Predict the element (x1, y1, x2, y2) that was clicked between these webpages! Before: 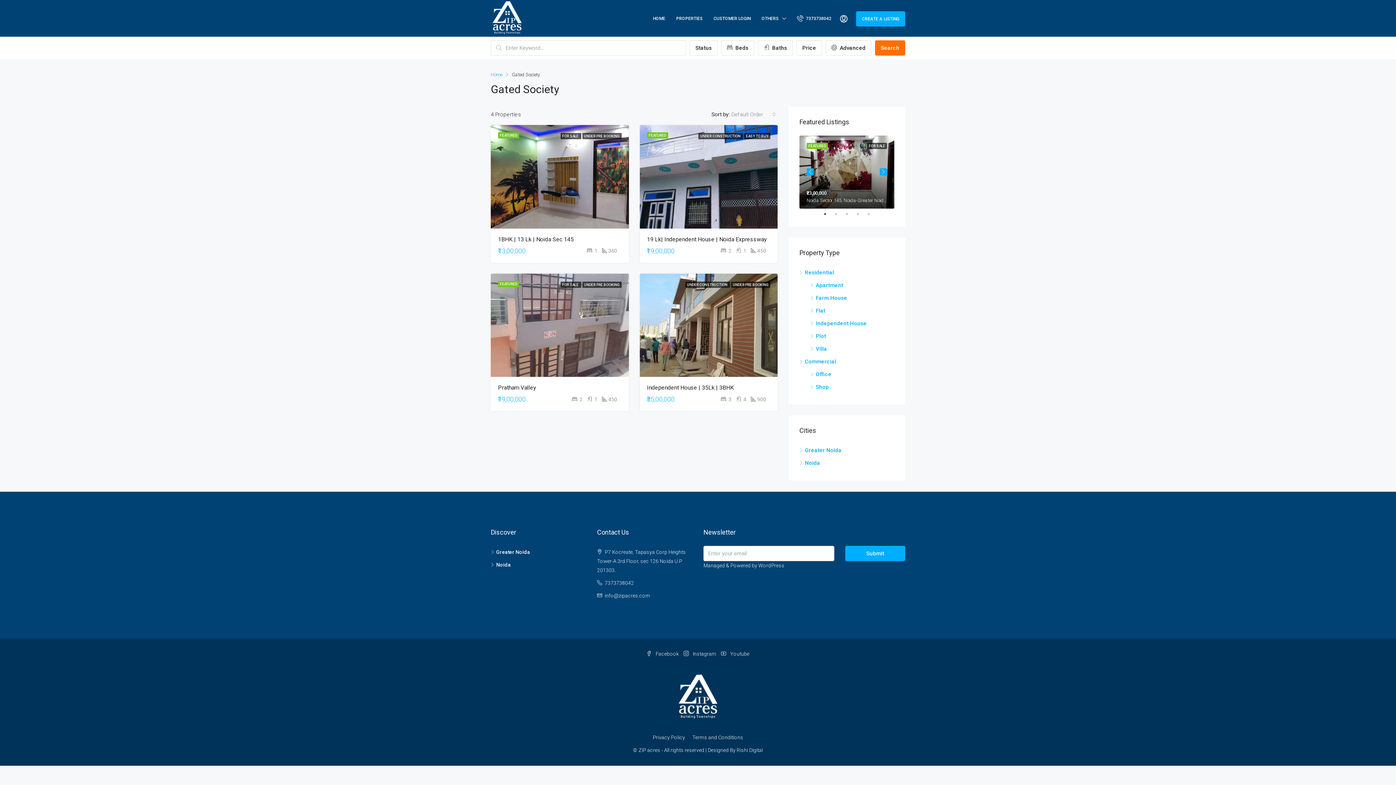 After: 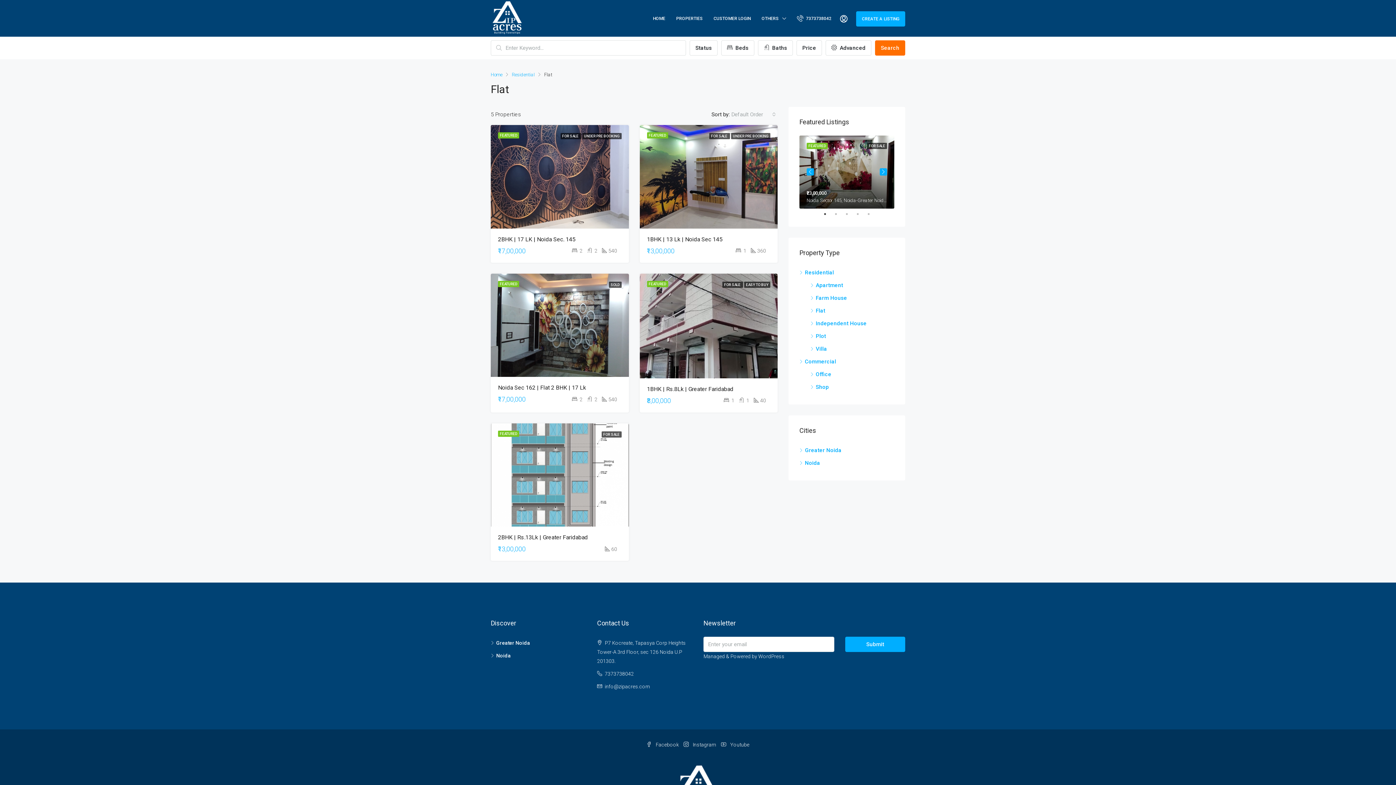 Action: bbox: (810, 307, 825, 314) label: Flat